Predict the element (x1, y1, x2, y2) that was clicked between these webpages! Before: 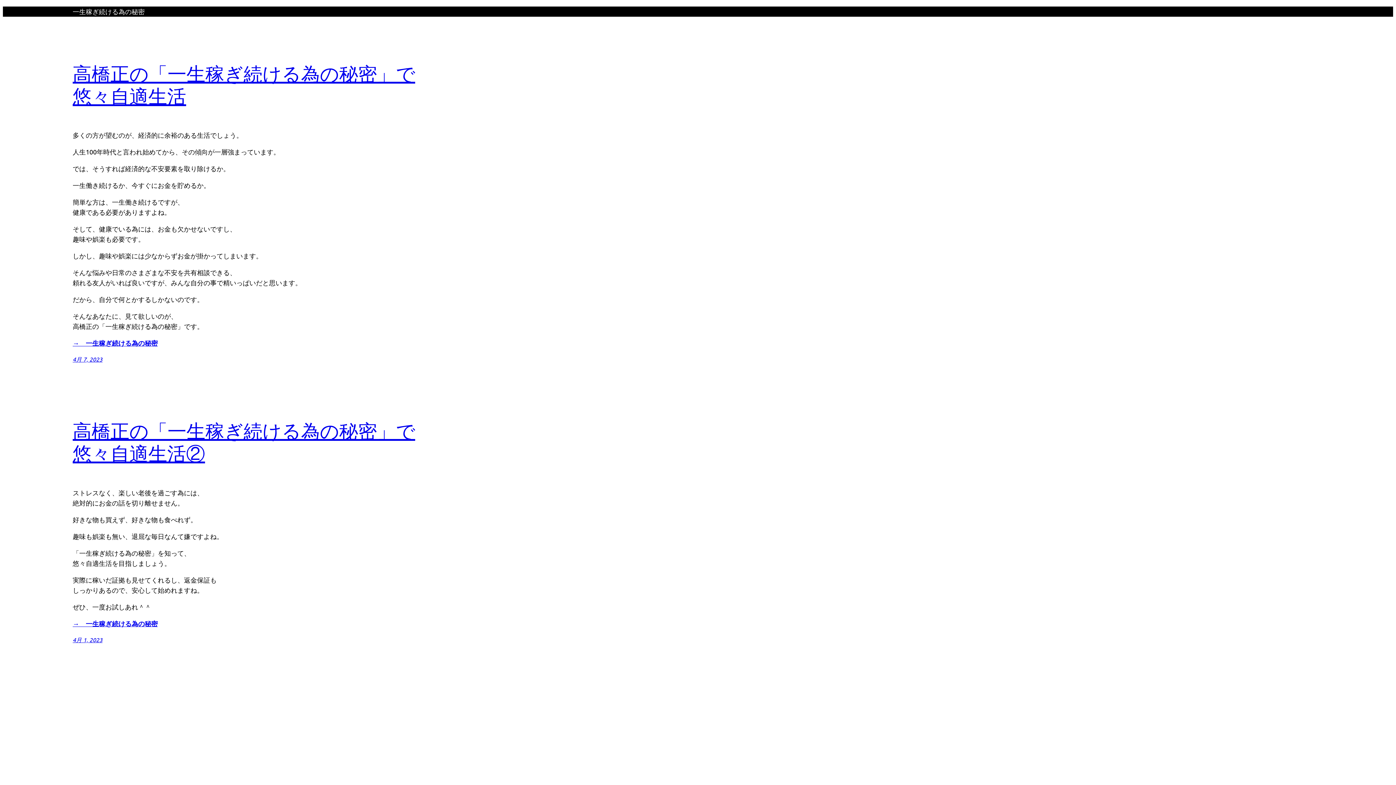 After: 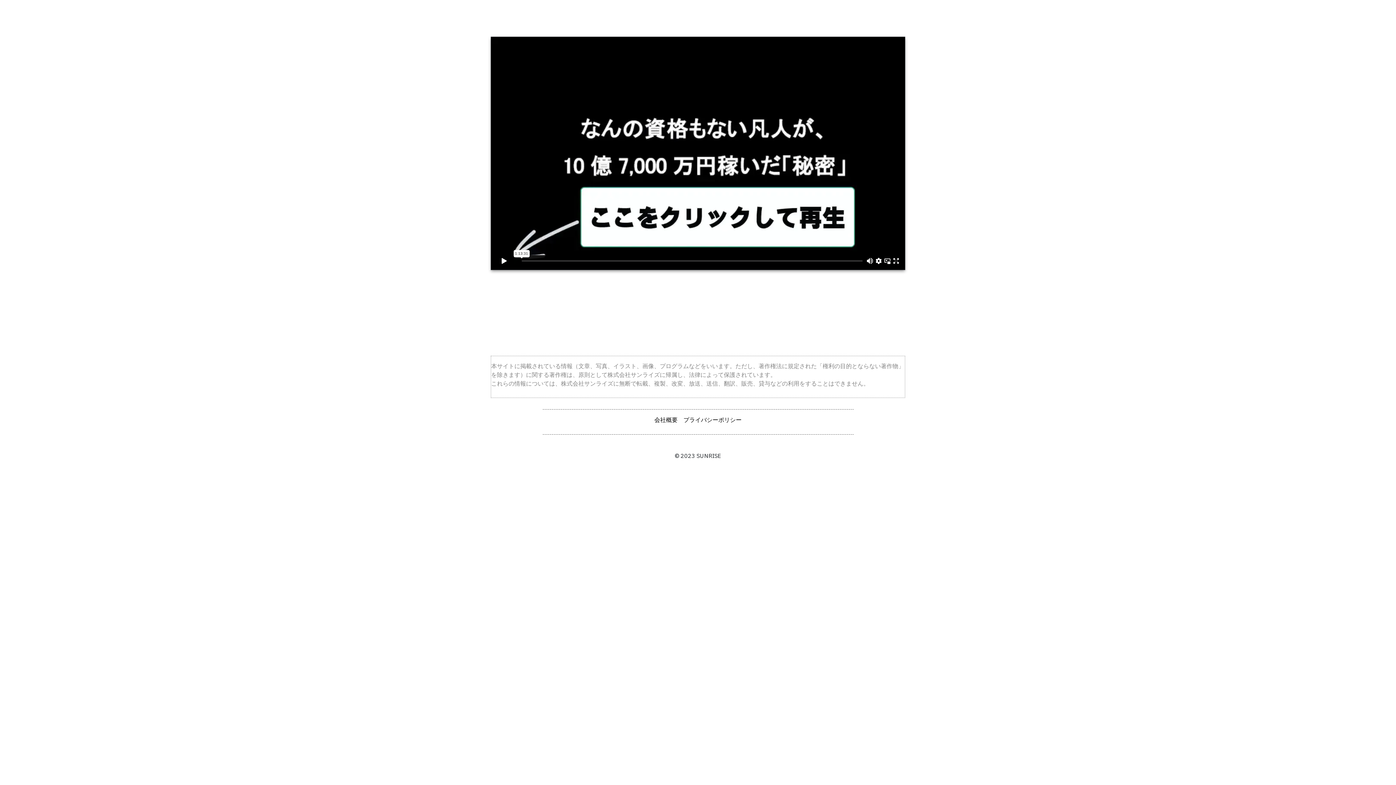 Action: label: →　一生稼ぎ続ける為の秘密 bbox: (72, 619, 157, 627)